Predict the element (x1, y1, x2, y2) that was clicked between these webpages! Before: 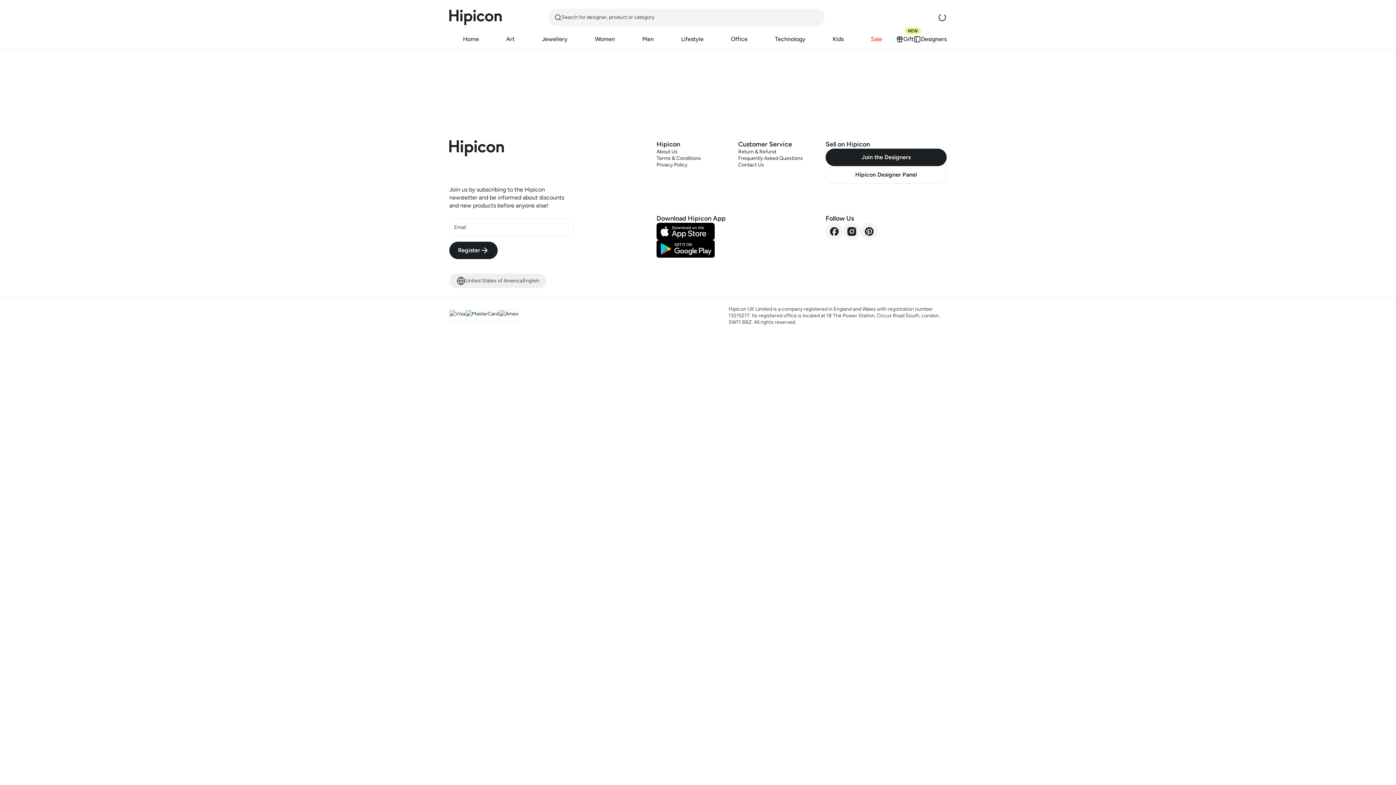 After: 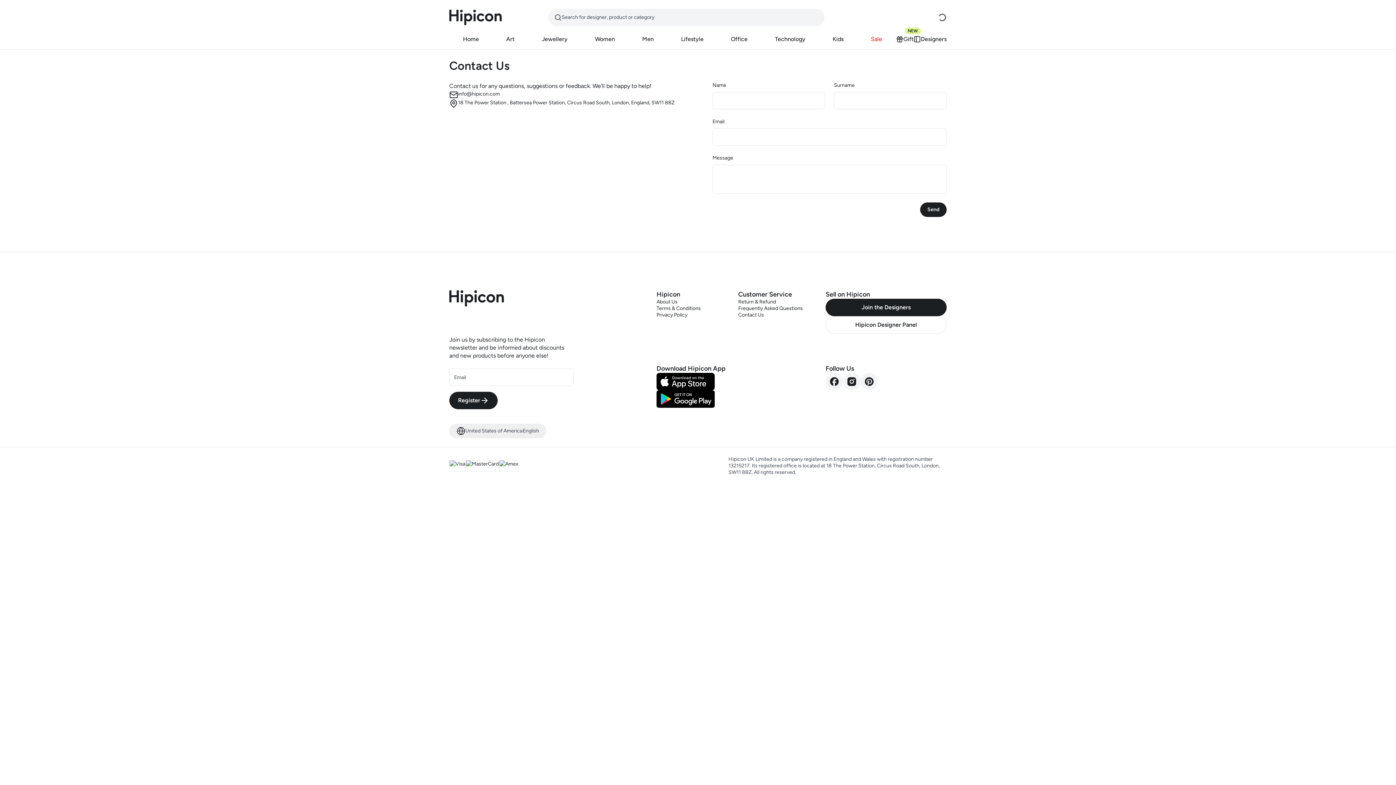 Action: label: Contact Us bbox: (738, 161, 820, 168)